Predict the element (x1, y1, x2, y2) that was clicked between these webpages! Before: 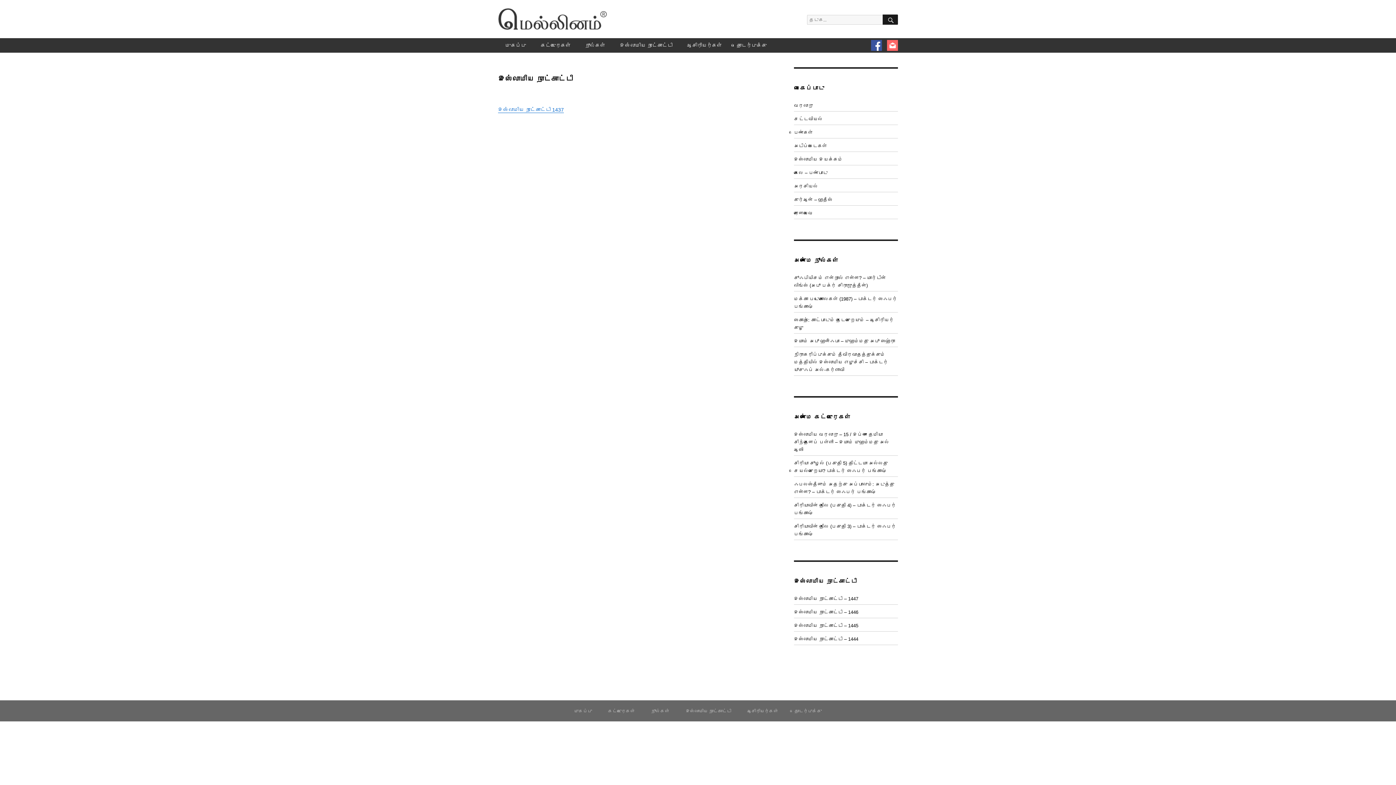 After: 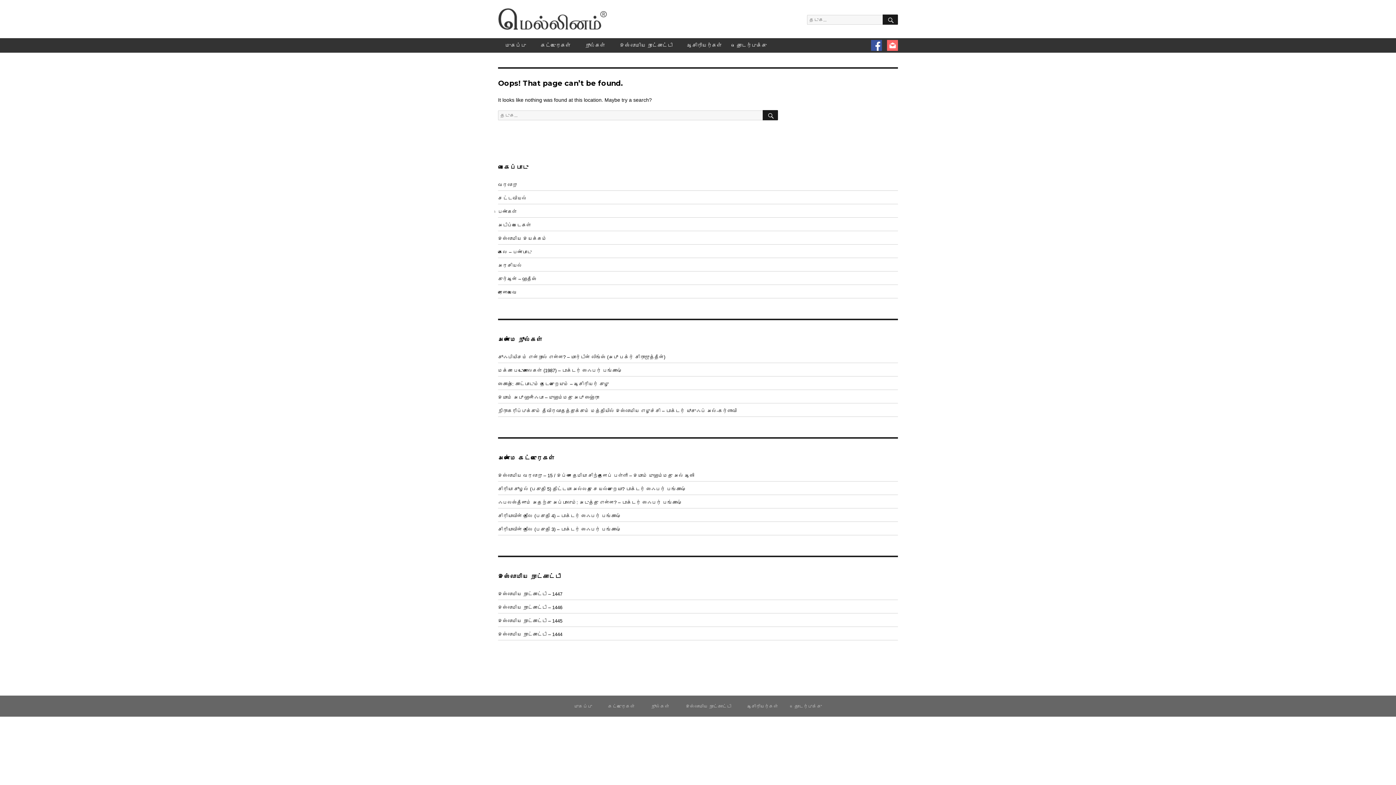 Action: bbox: (498, 106, 564, 112) label: இஸ்லாமிய நாட்காட்டி 1437